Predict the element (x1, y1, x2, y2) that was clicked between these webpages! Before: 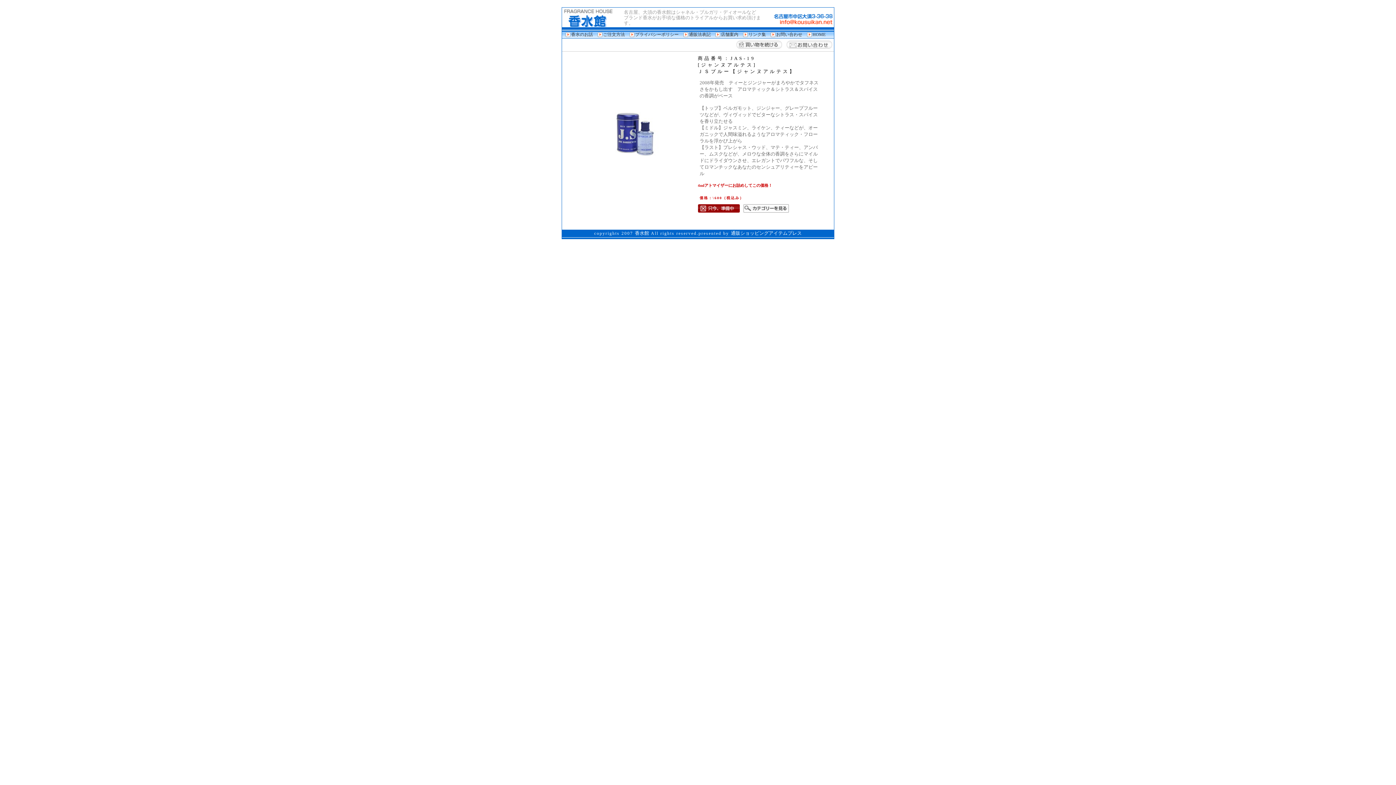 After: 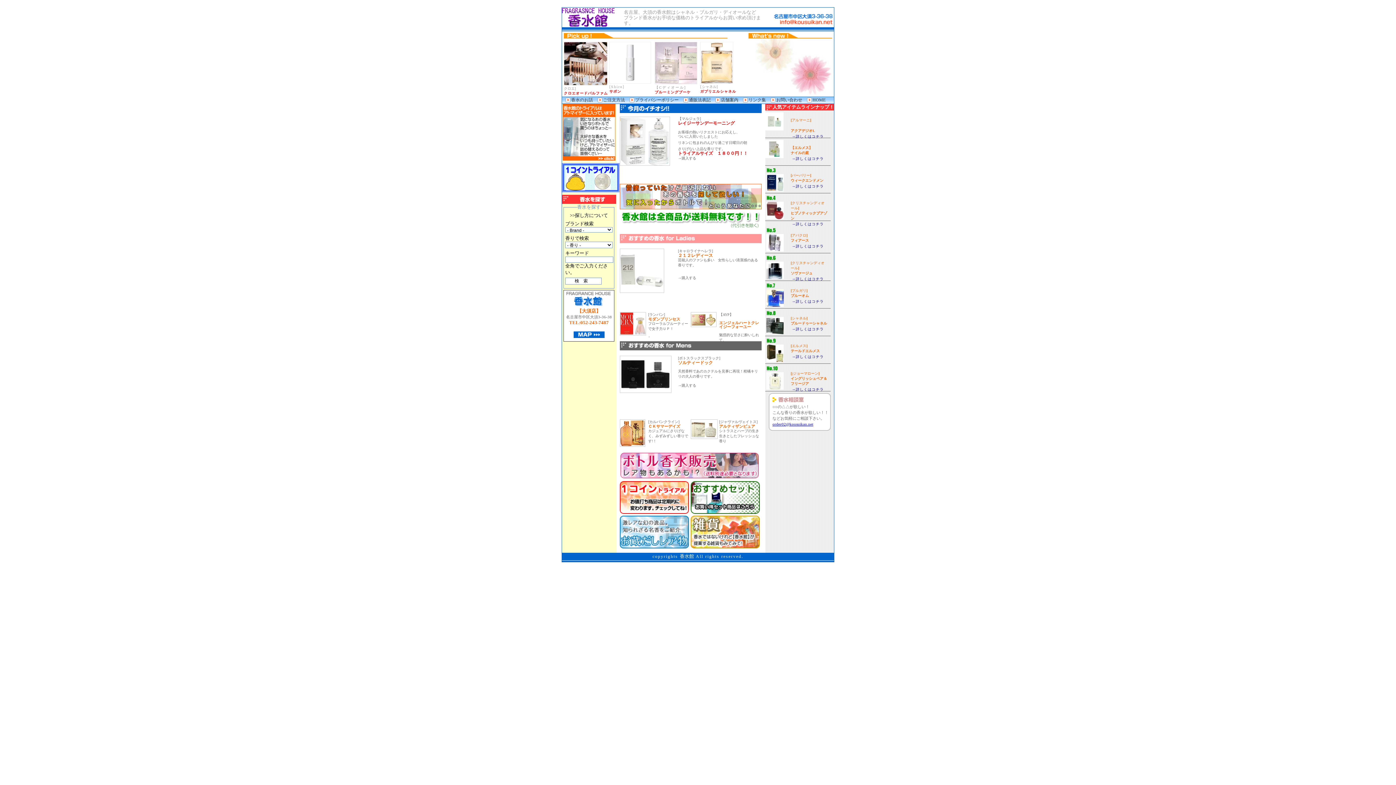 Action: bbox: (562, 22, 614, 28)